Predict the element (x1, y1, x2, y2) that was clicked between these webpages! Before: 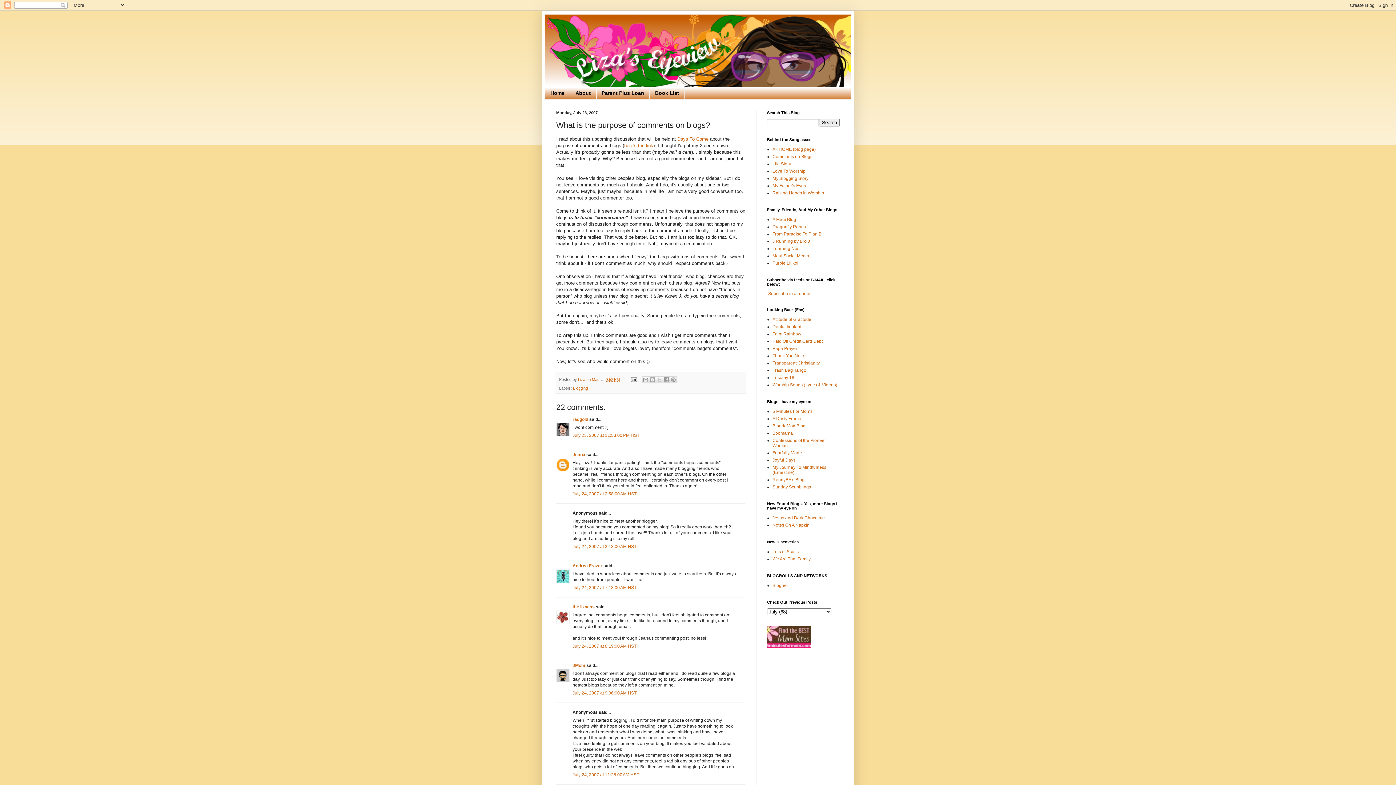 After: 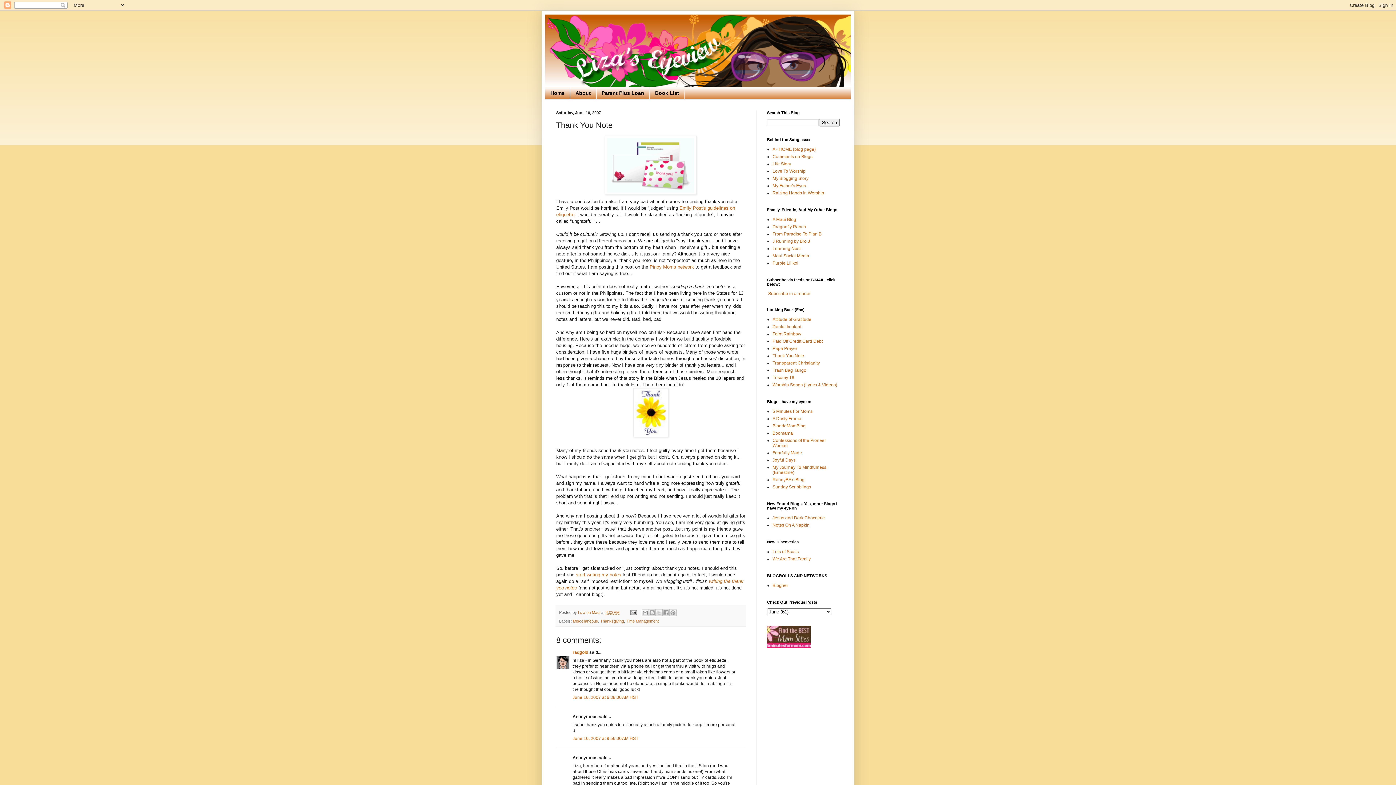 Action: bbox: (772, 353, 804, 358) label: Thank You Note